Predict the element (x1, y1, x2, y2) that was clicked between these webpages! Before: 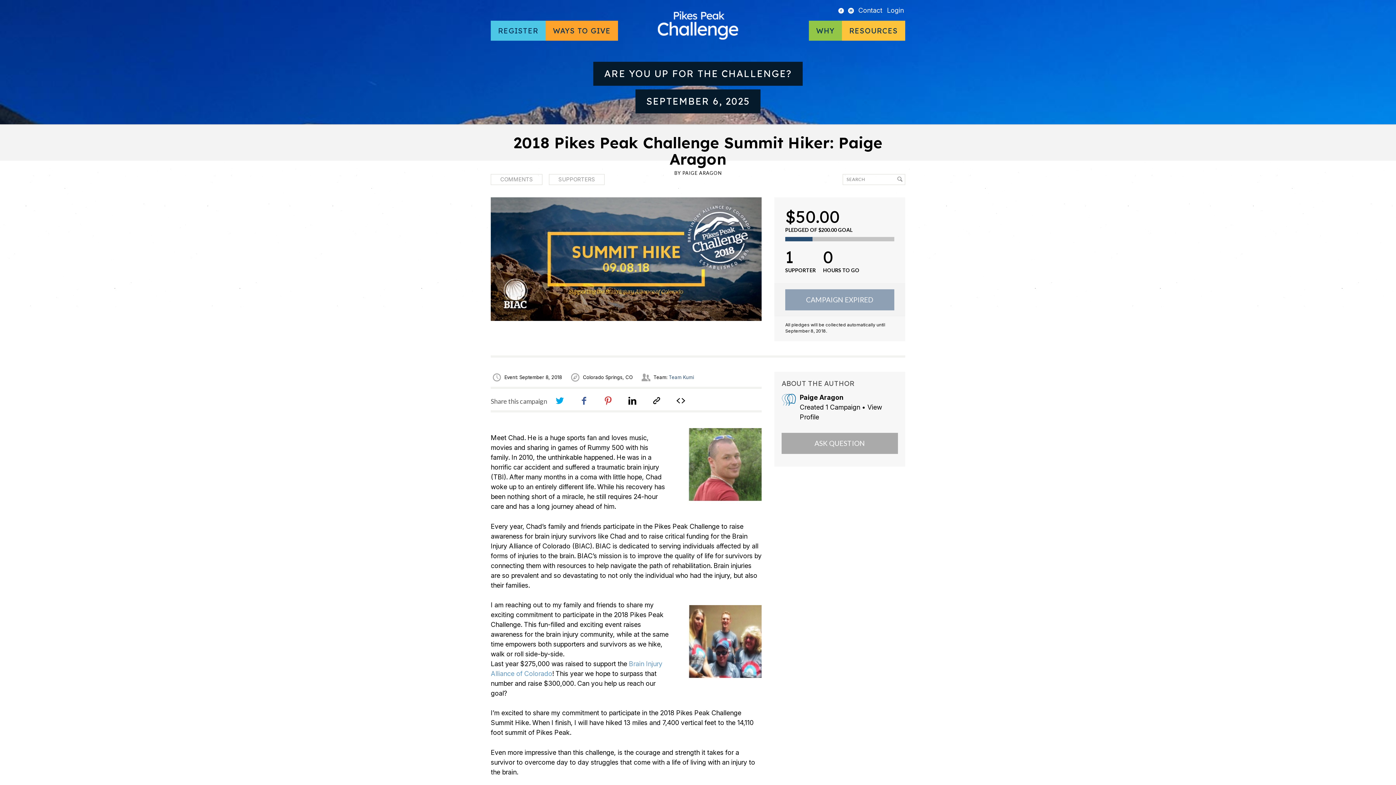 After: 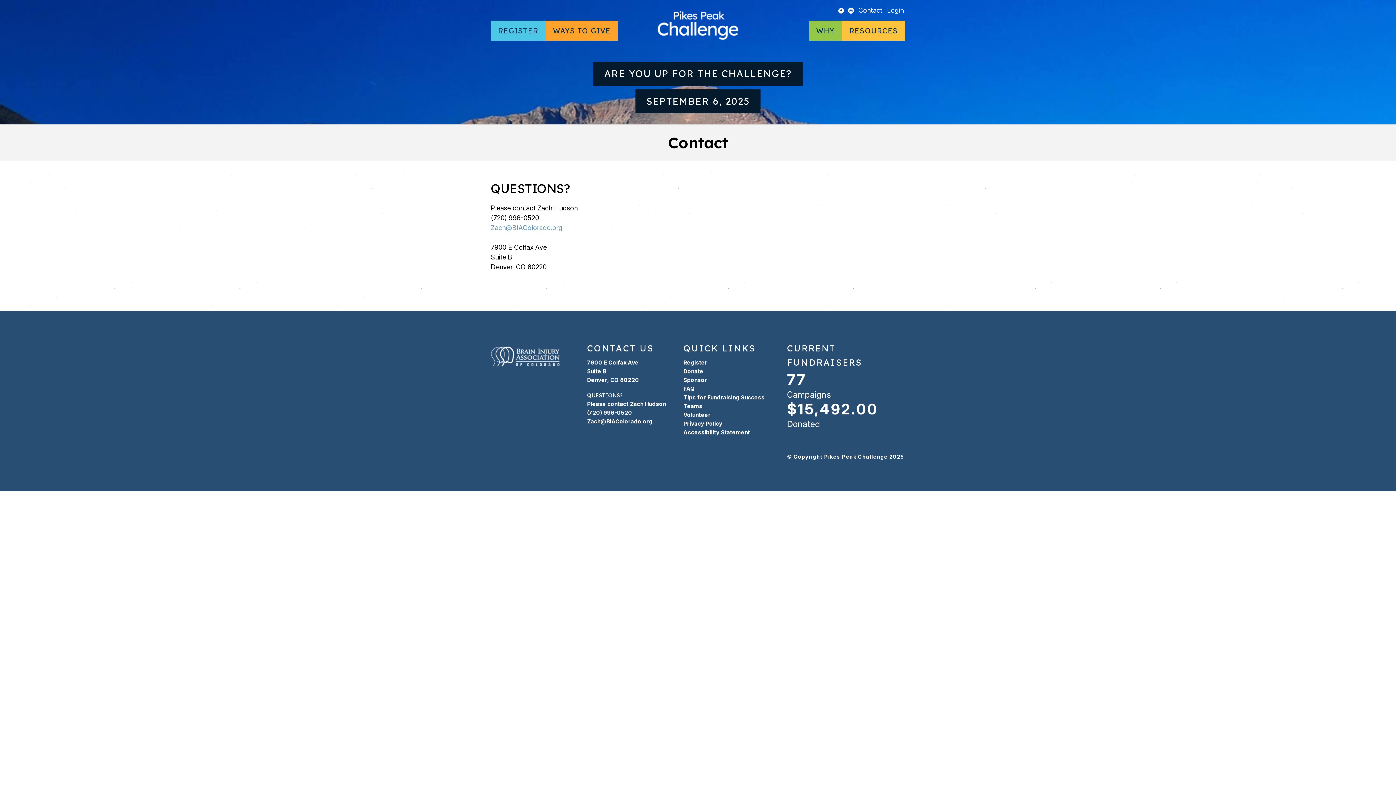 Action: bbox: (857, 5, 884, 15) label: Contact